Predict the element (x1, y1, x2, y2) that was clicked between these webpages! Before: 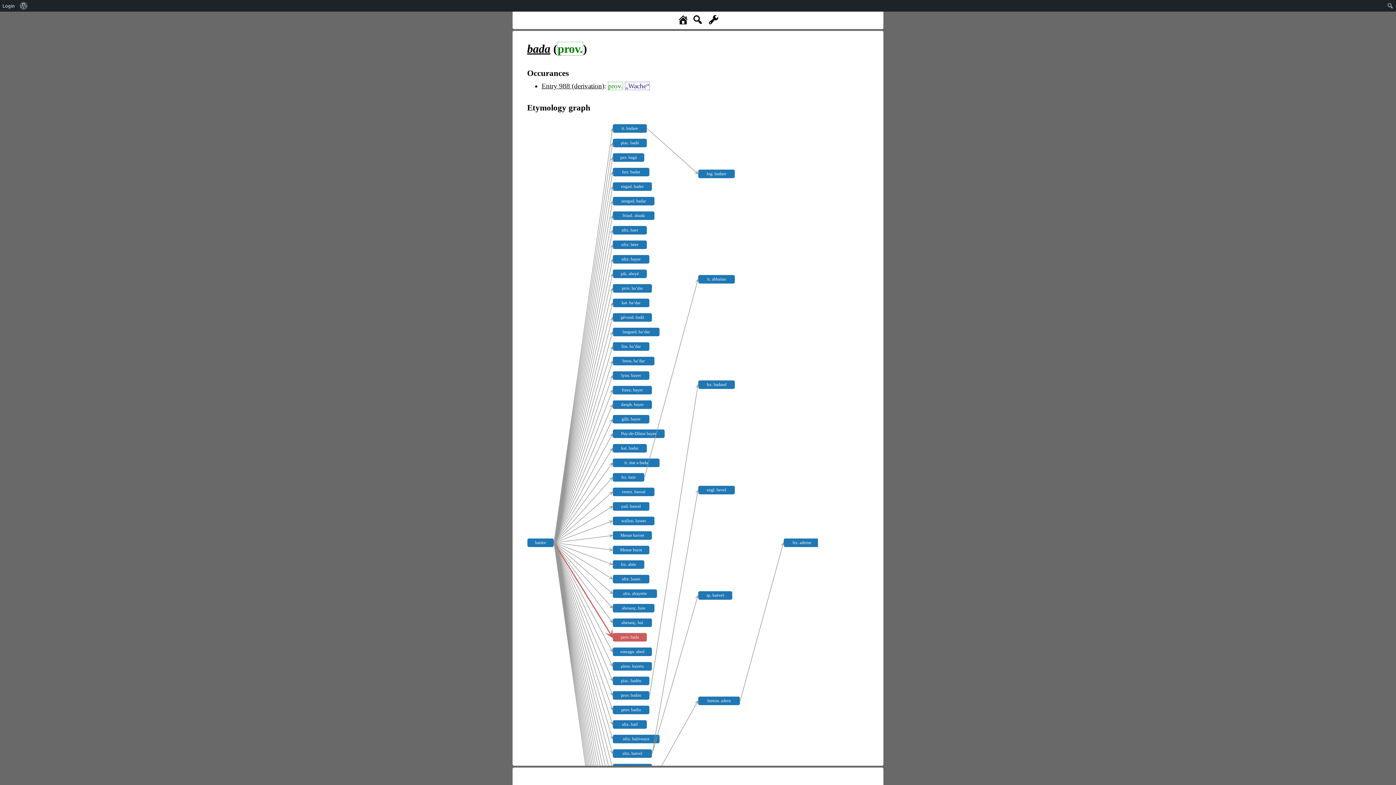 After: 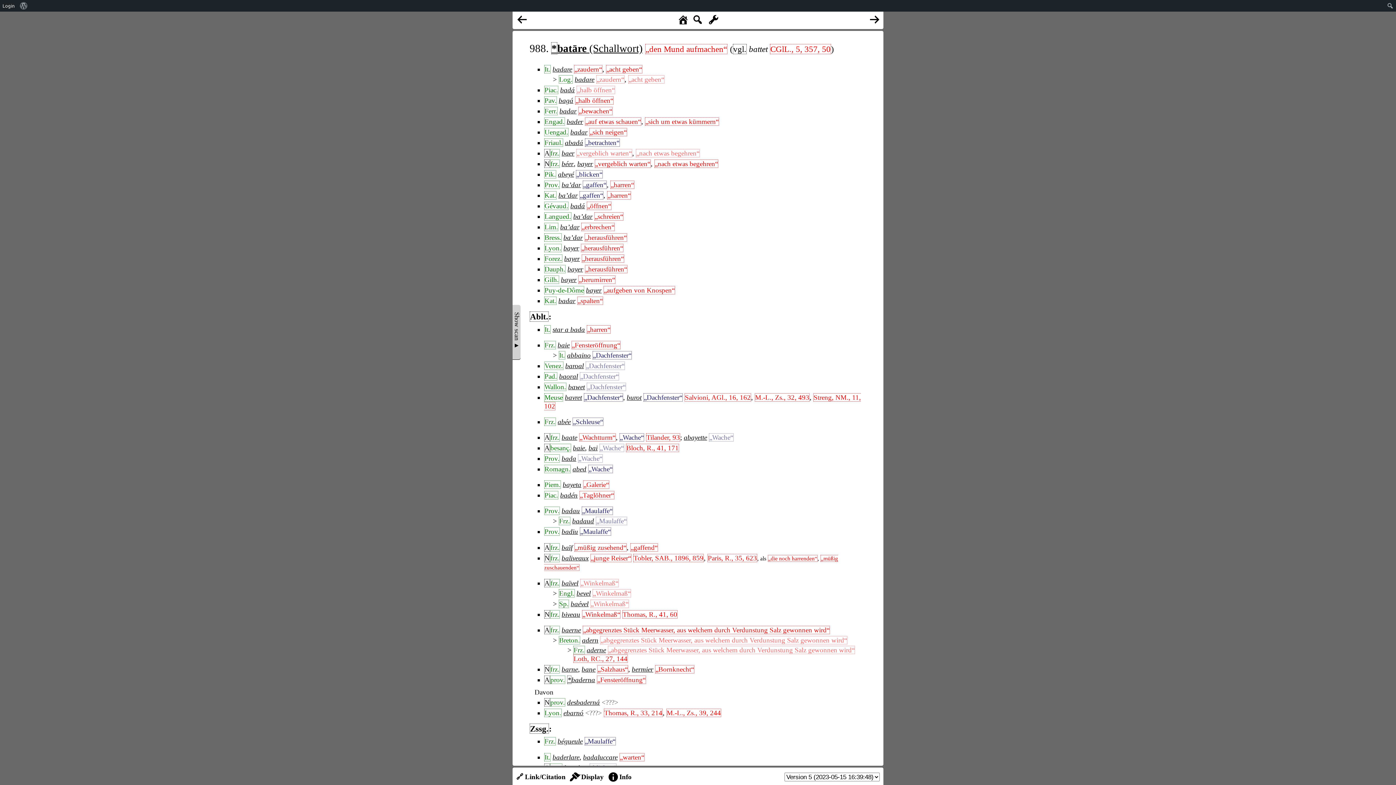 Action: label: Entry 988 (derivation) bbox: (541, 82, 604, 89)